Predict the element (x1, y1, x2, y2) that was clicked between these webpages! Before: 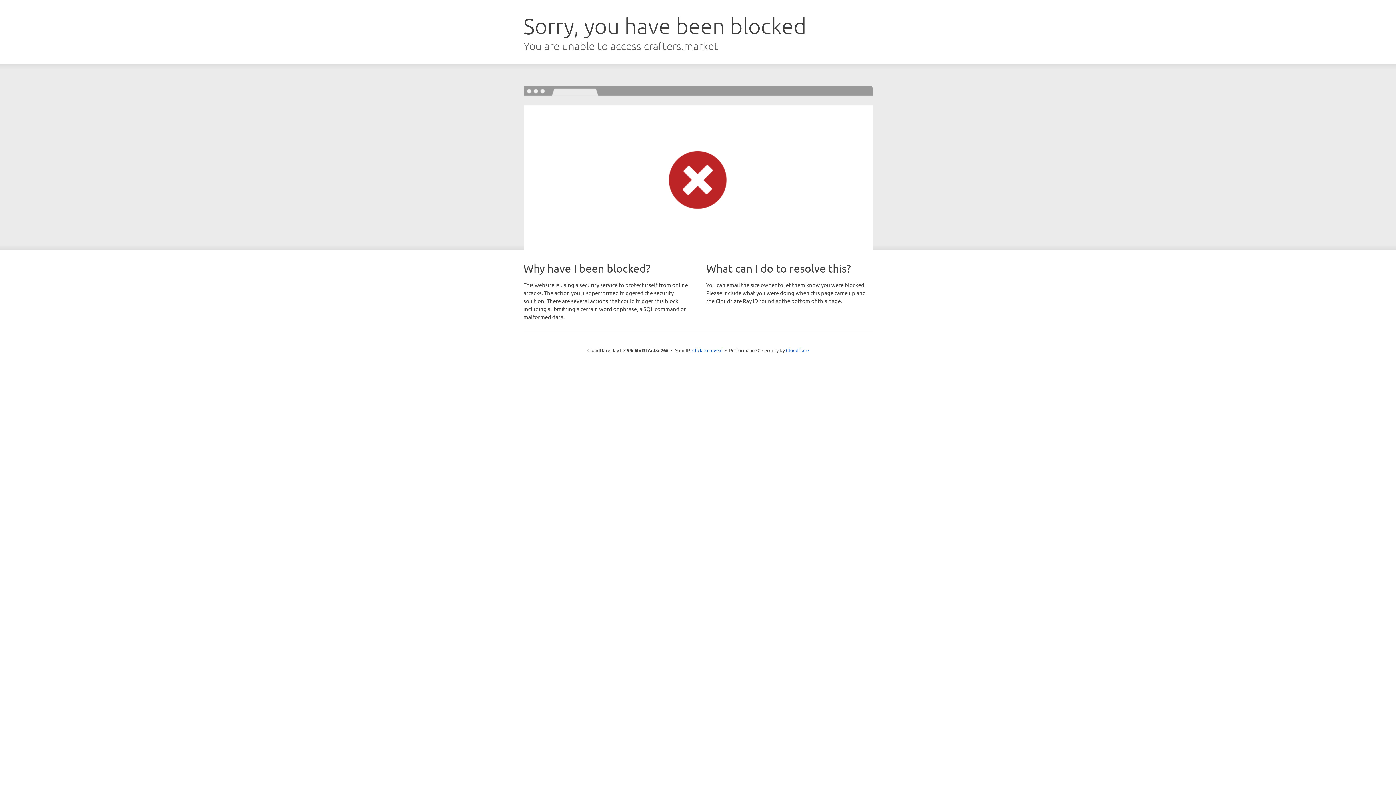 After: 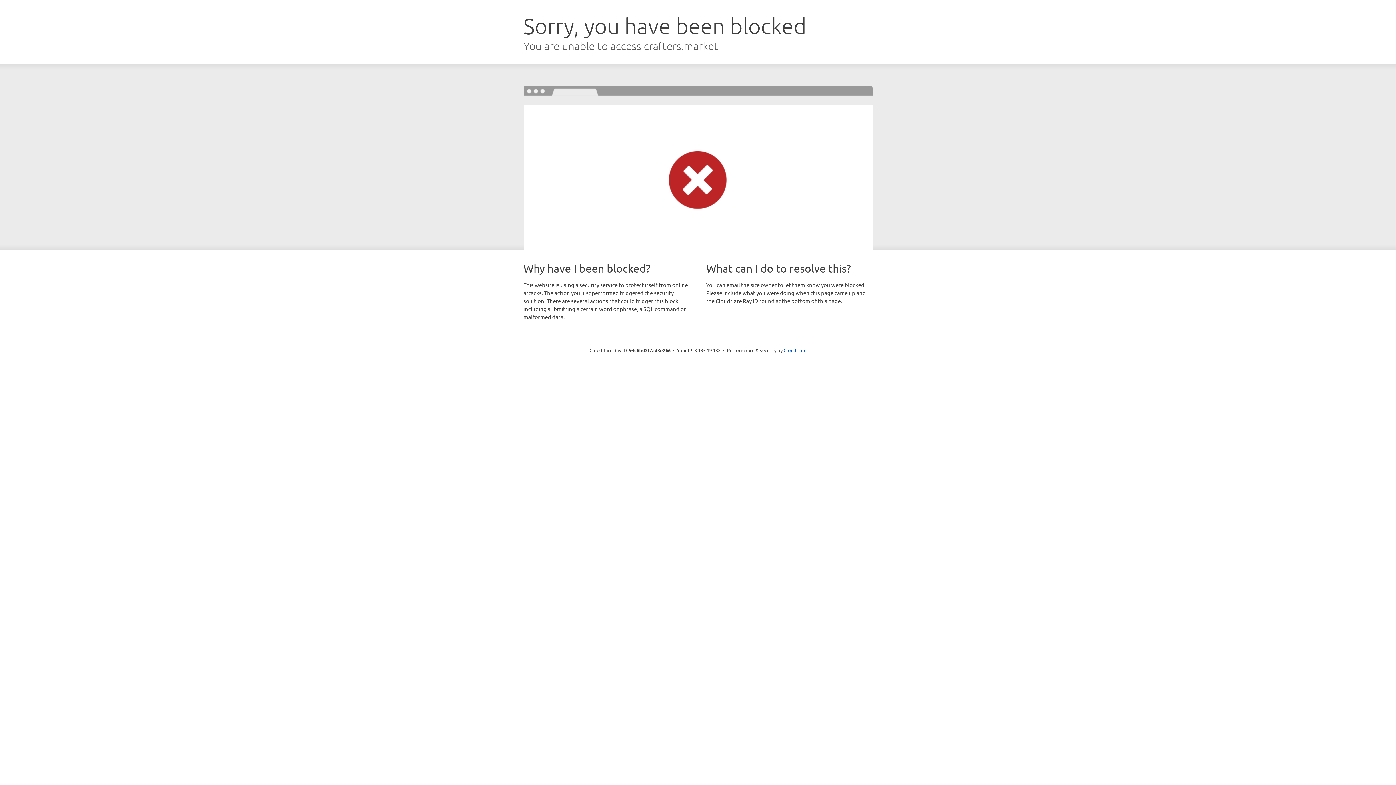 Action: bbox: (692, 346, 722, 353) label: Click to reveal